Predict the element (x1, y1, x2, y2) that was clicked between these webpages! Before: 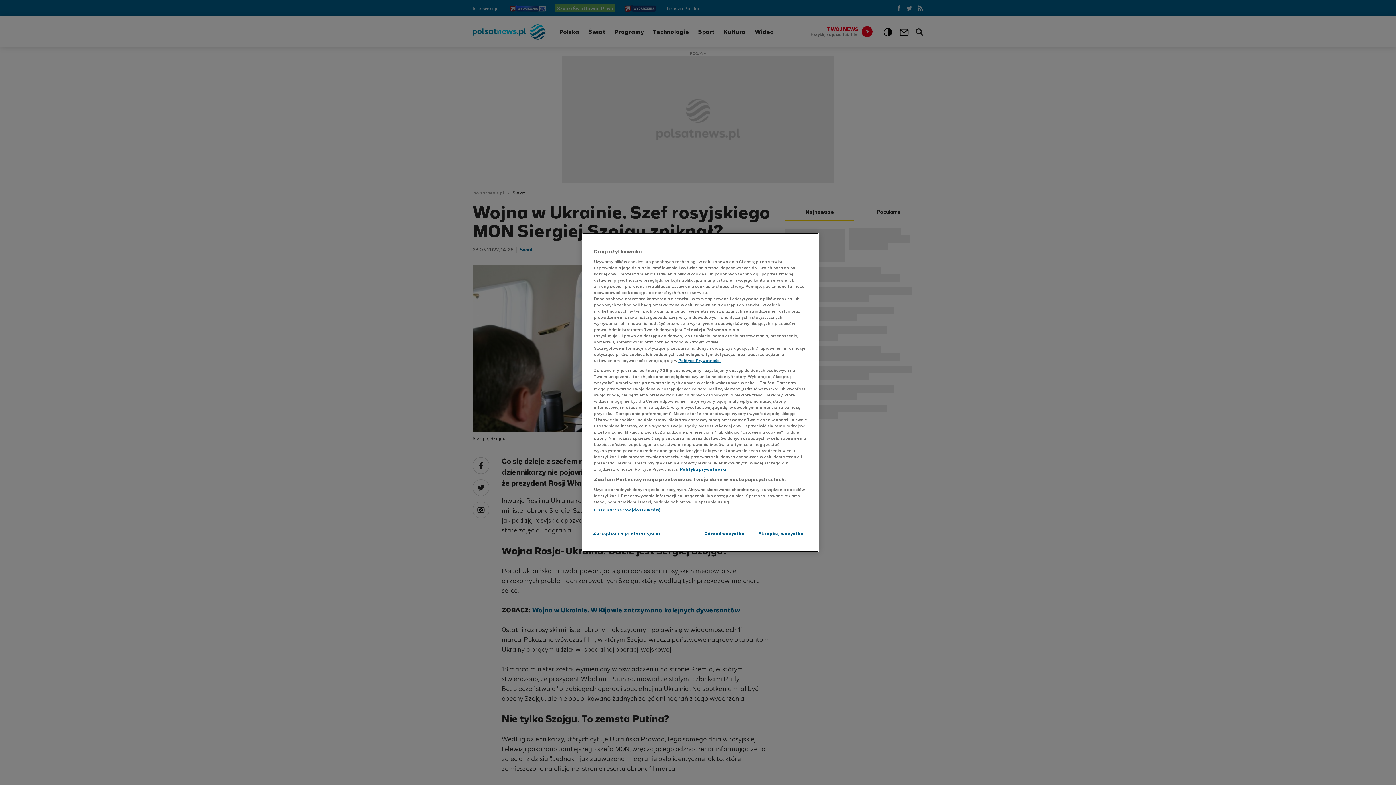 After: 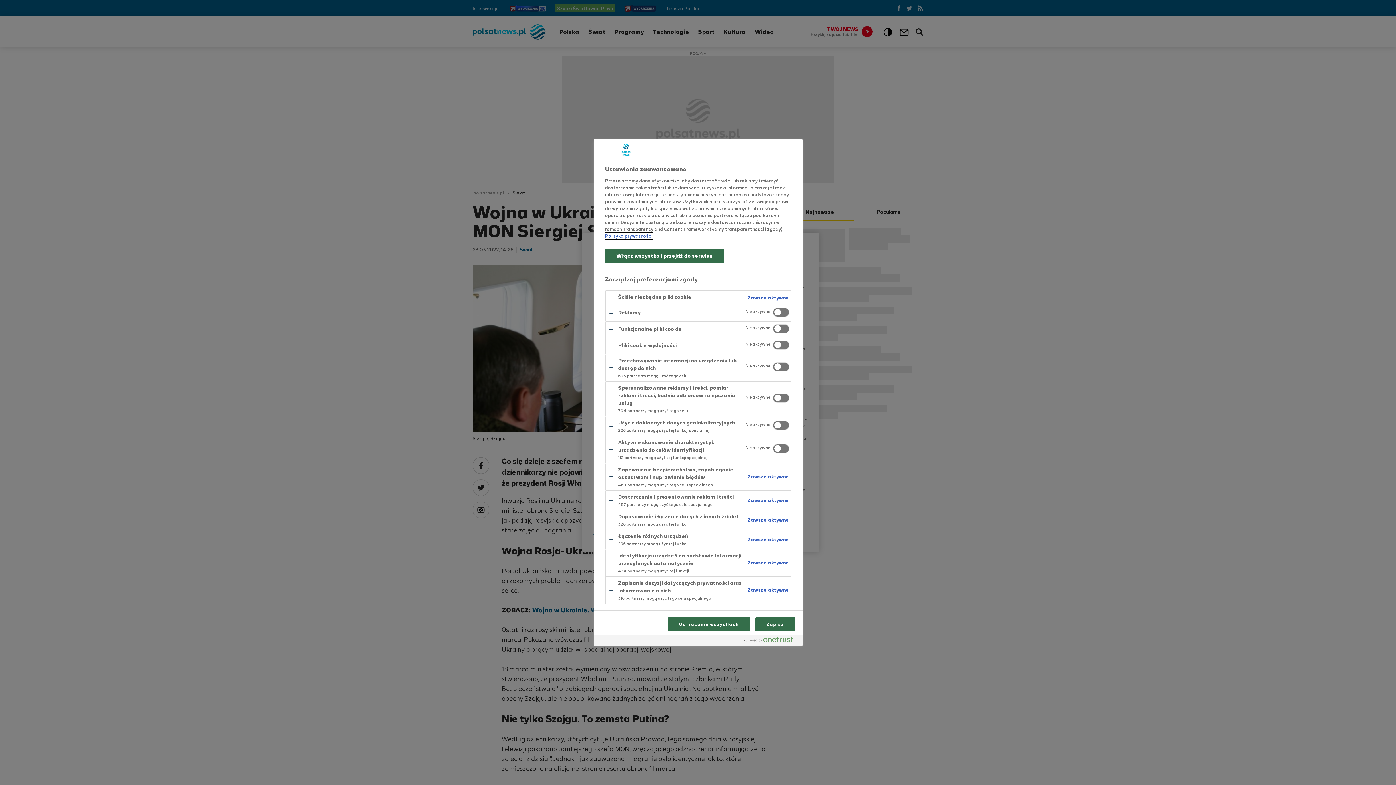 Action: label: Zarządzanie preferencjami bbox: (593, 526, 660, 540)